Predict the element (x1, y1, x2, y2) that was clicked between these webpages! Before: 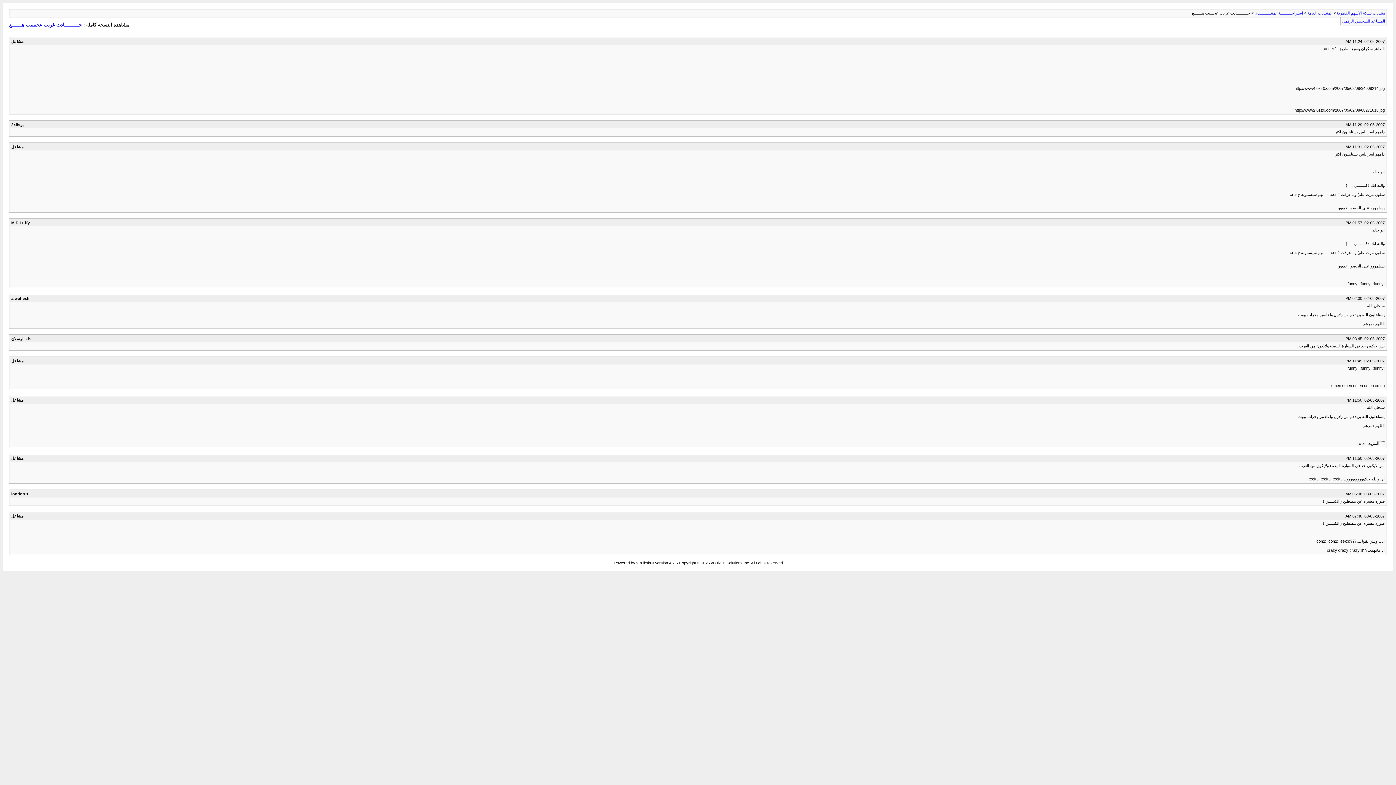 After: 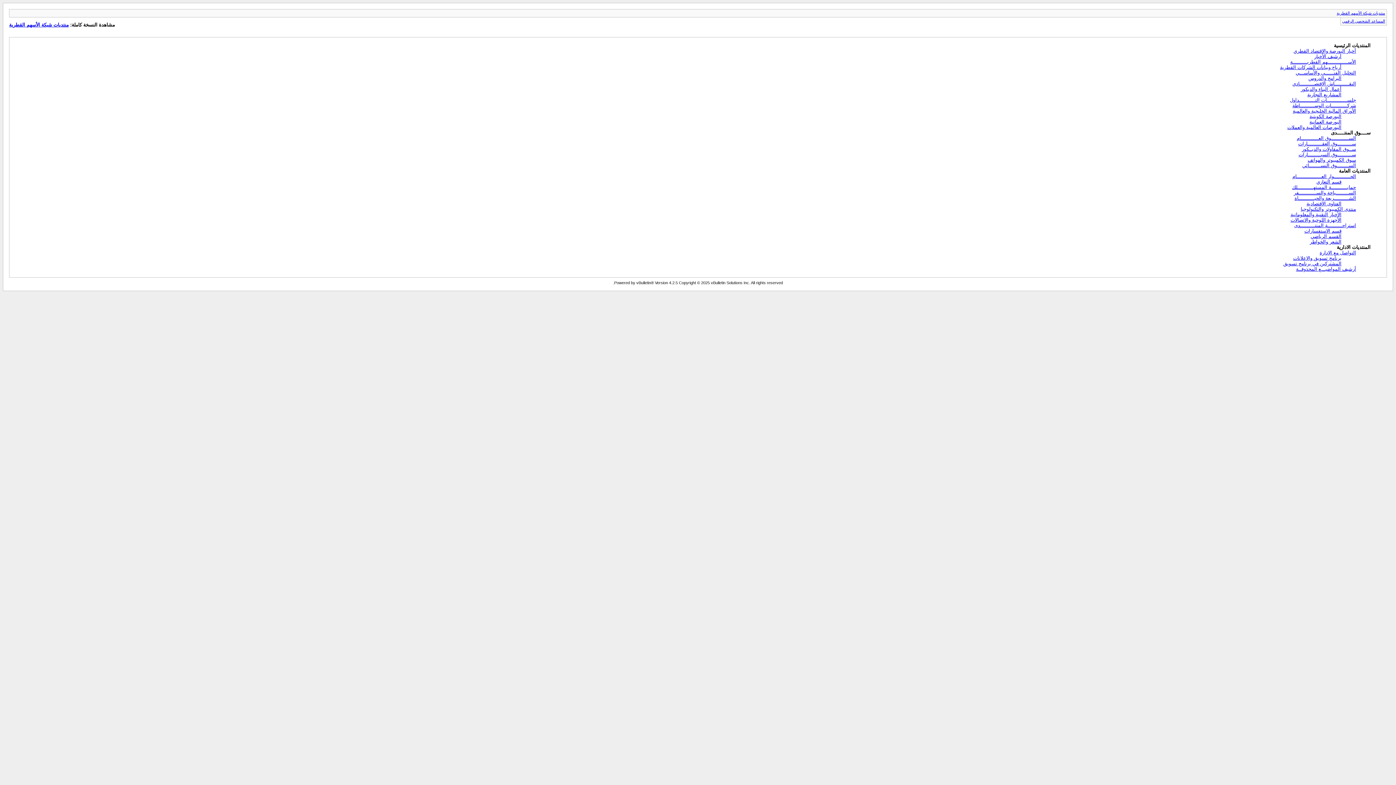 Action: label: منتديات شبكة الأسهم القطرية bbox: (1337, 10, 1385, 15)